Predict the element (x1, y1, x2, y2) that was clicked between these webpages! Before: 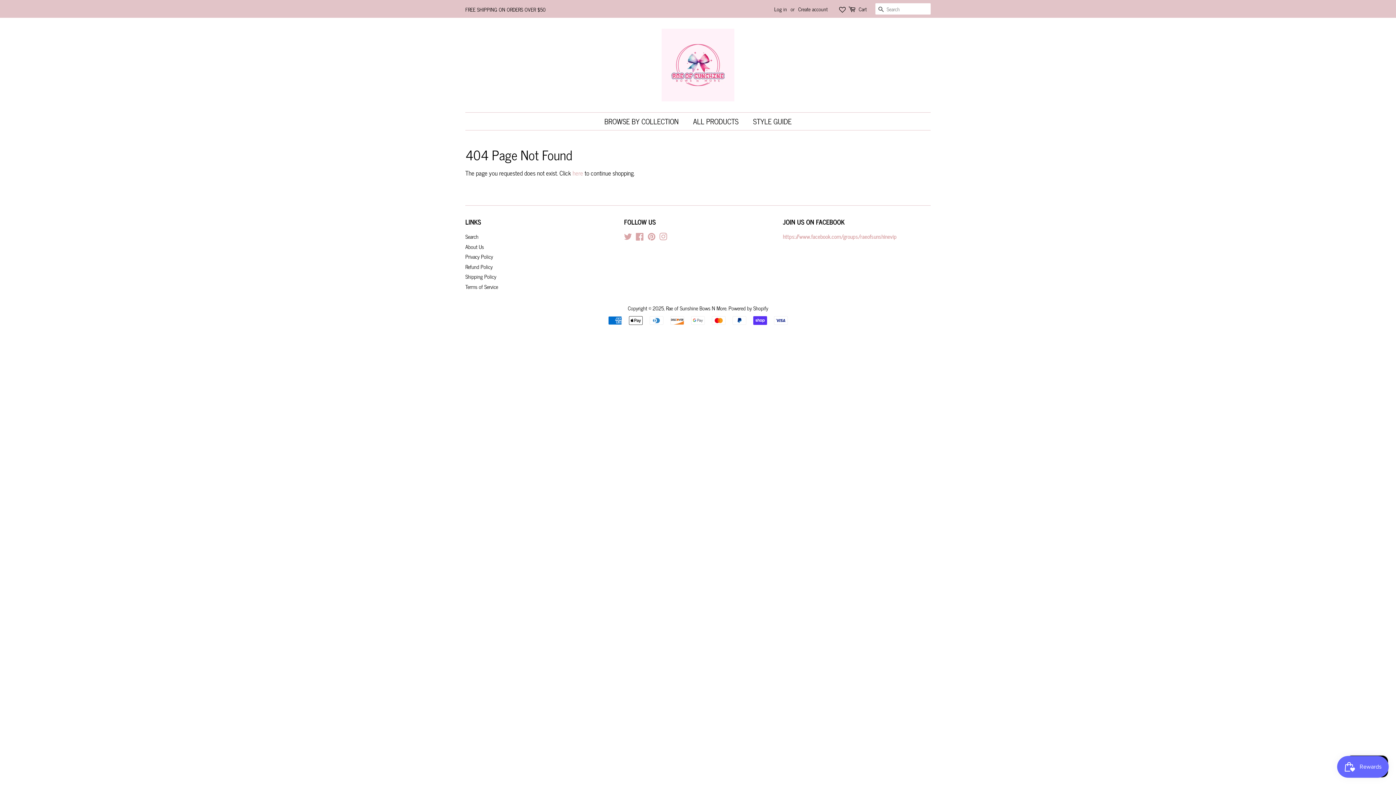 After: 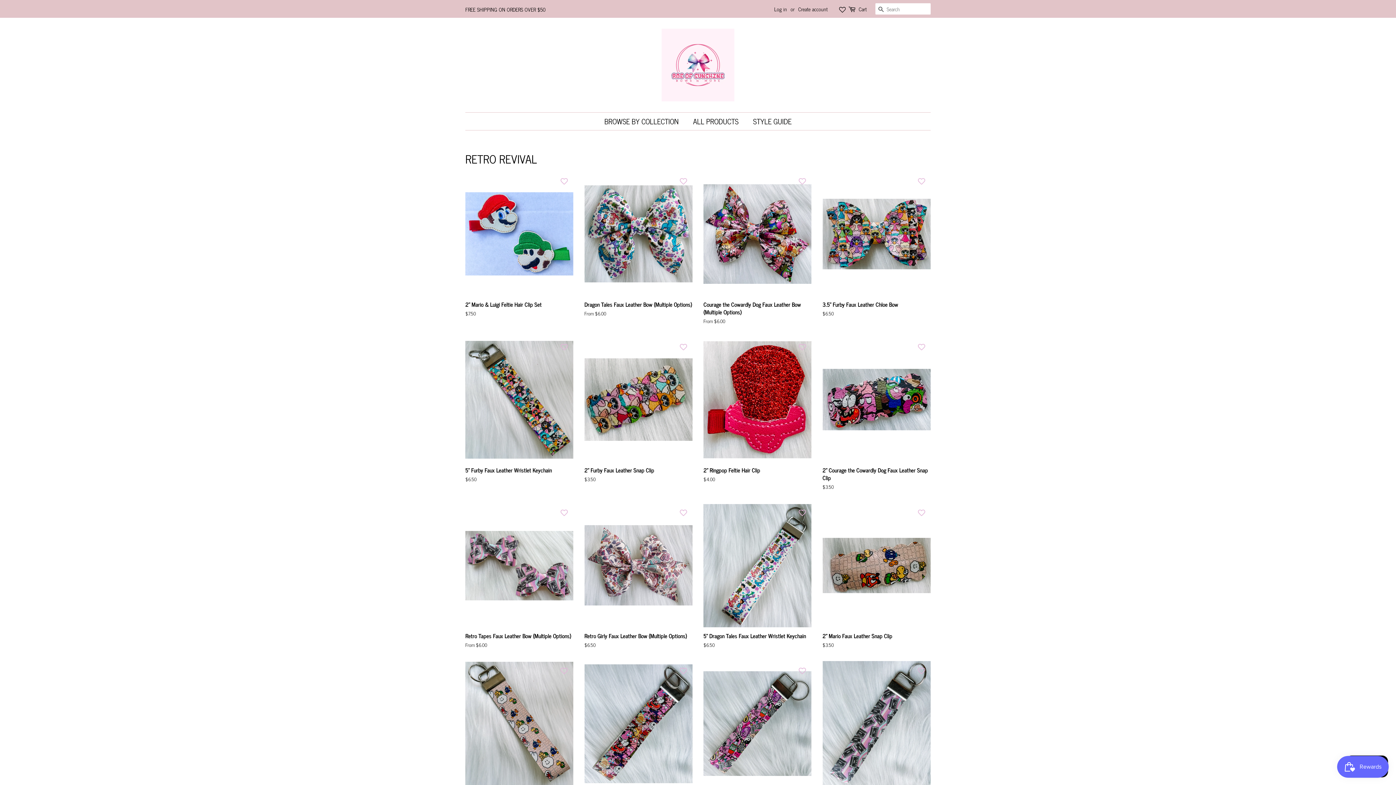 Action: bbox: (666, 303, 726, 312) label: Rae of Sunshine Bows N More